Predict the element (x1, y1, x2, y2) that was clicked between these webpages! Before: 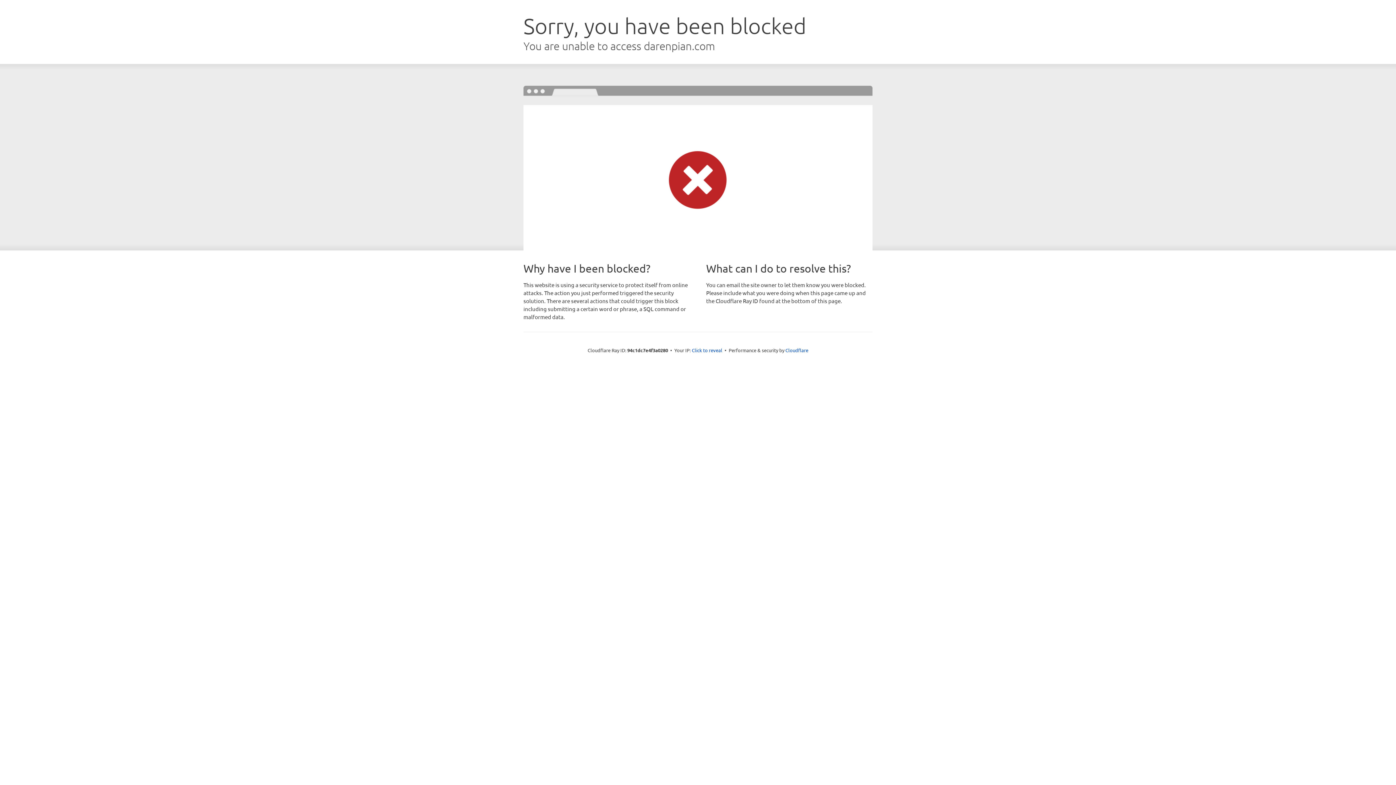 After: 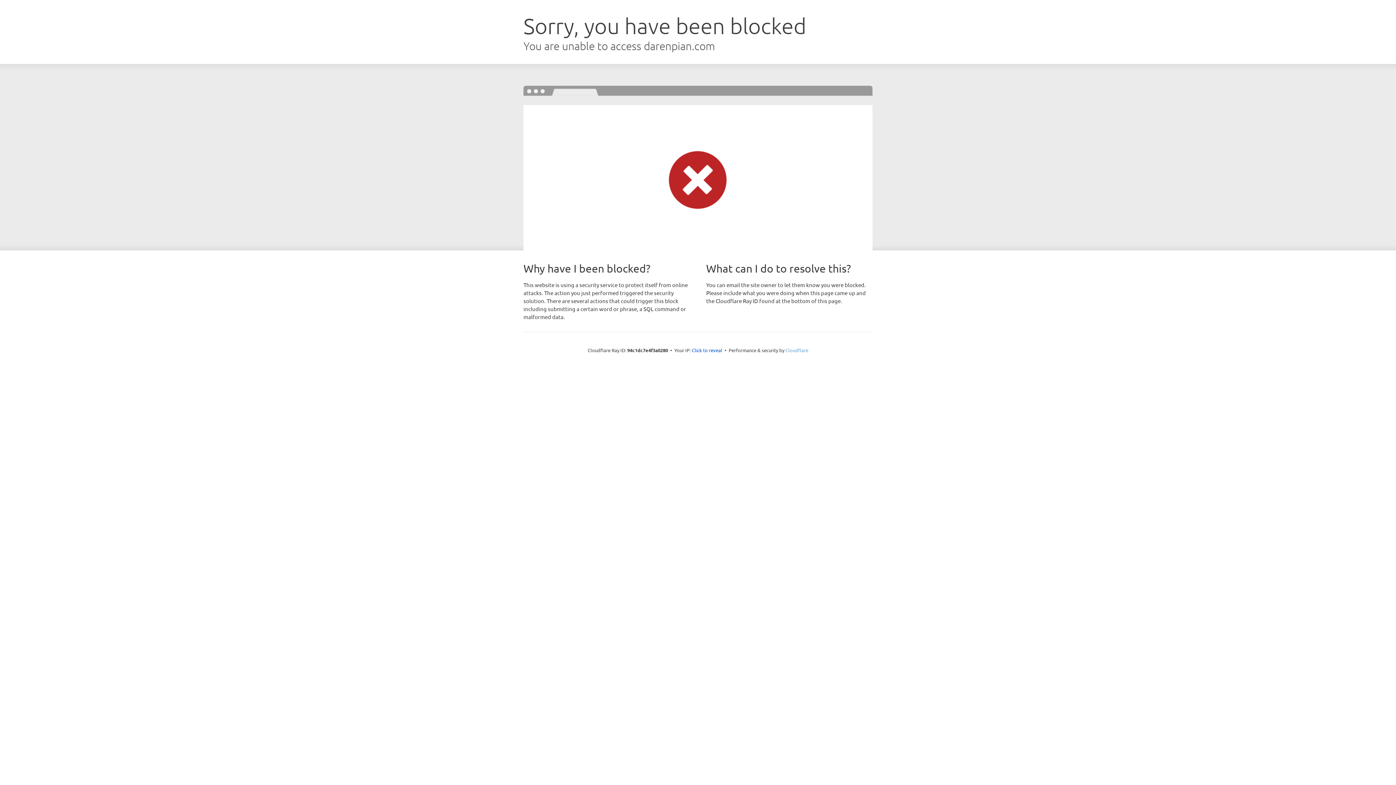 Action: label: Cloudflare bbox: (785, 347, 808, 353)